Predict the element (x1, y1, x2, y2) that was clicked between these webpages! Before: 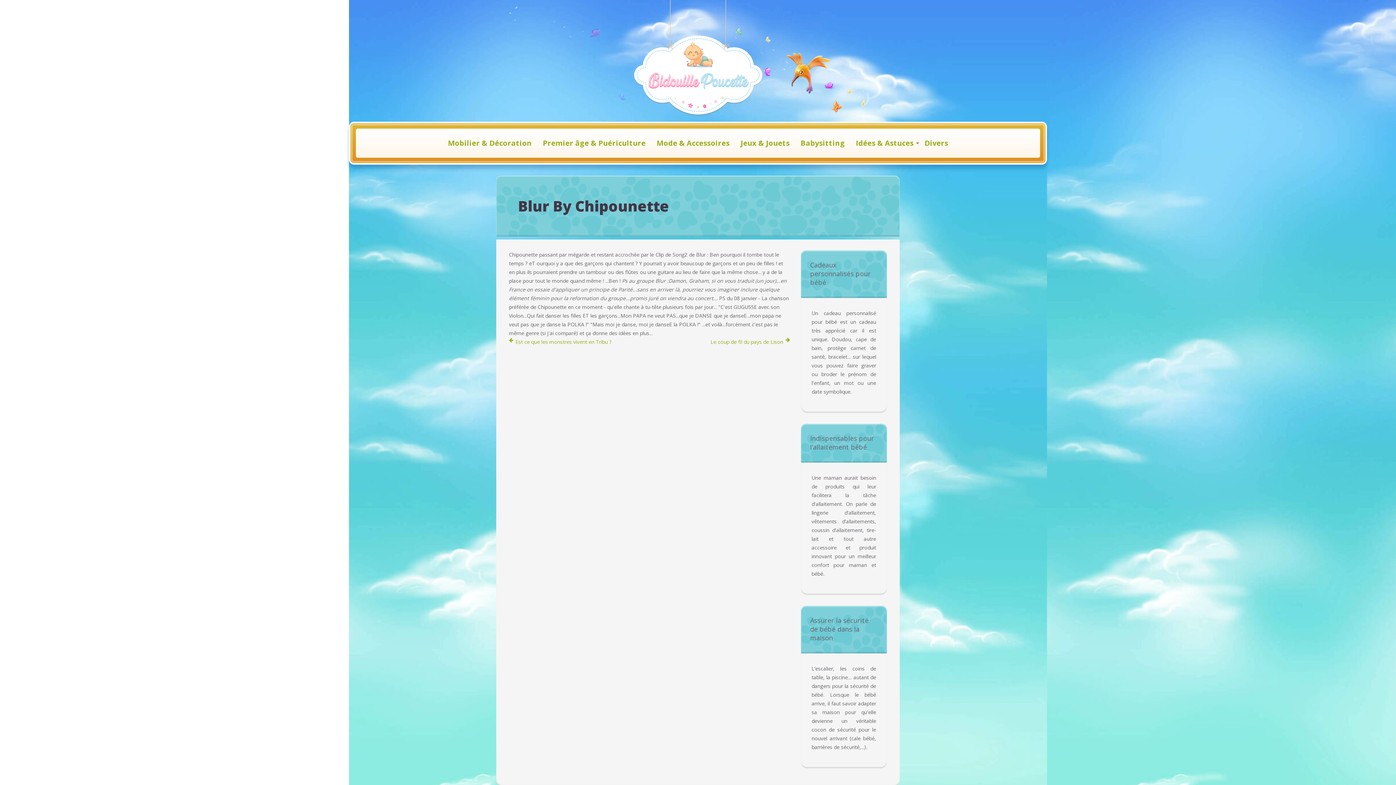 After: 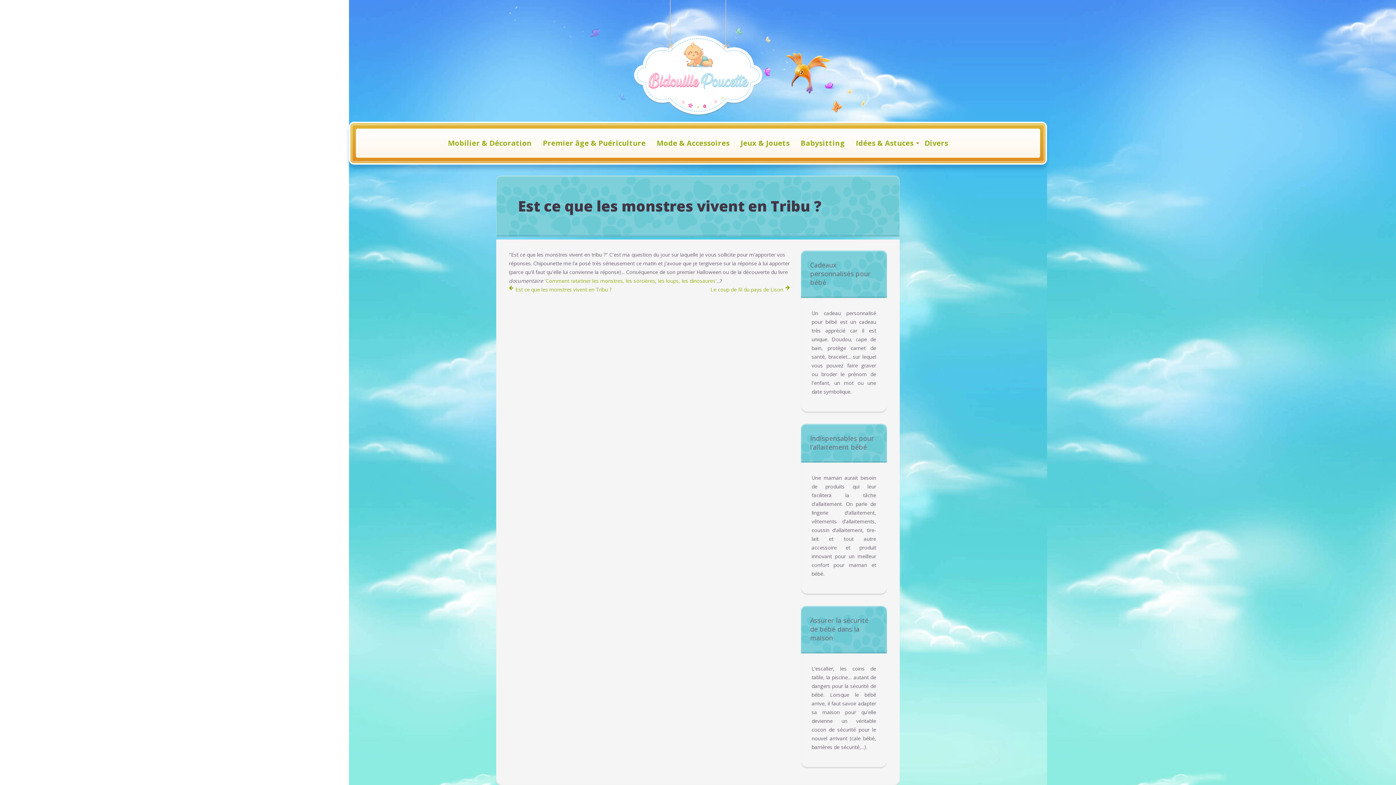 Action: label: Est ce que les monstres vivent en Tribu ? bbox: (509, 337, 611, 346)